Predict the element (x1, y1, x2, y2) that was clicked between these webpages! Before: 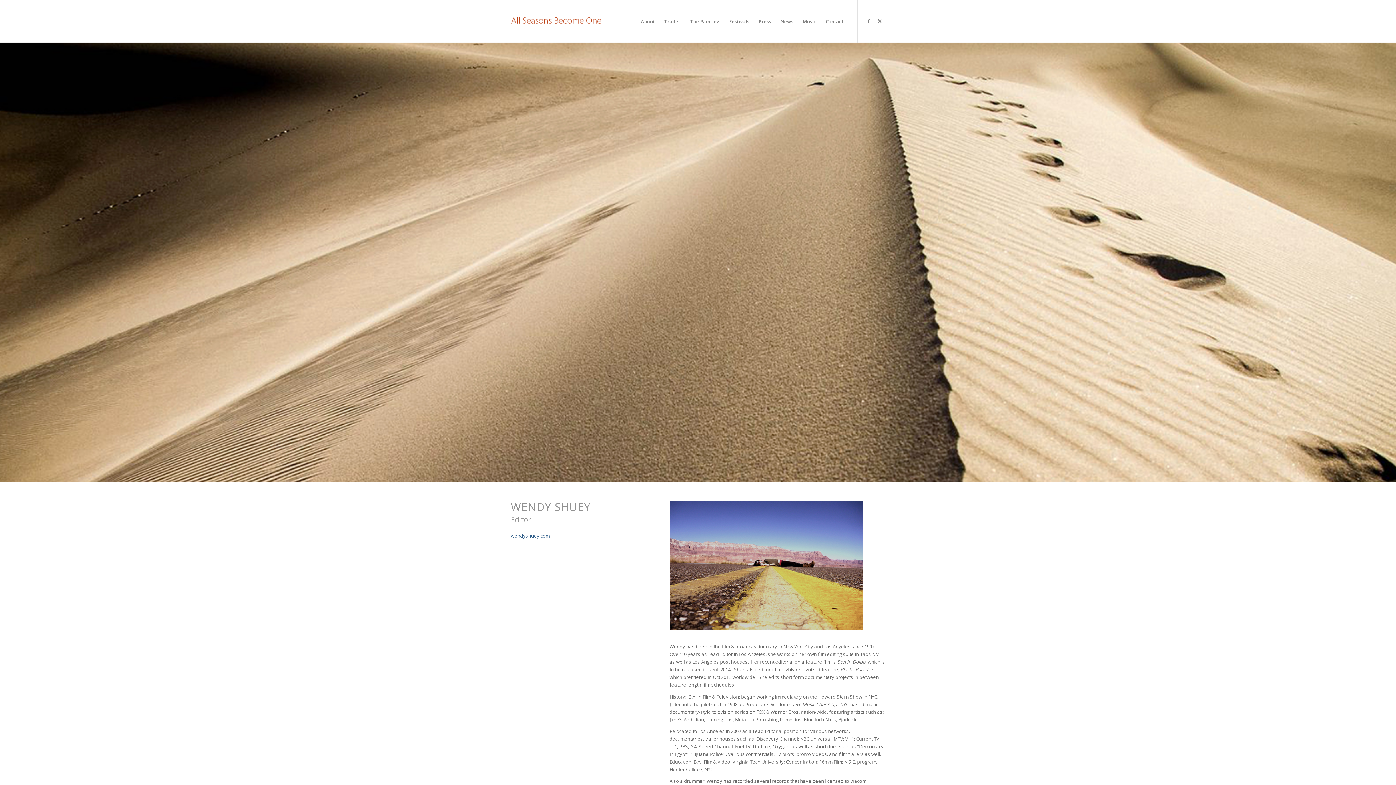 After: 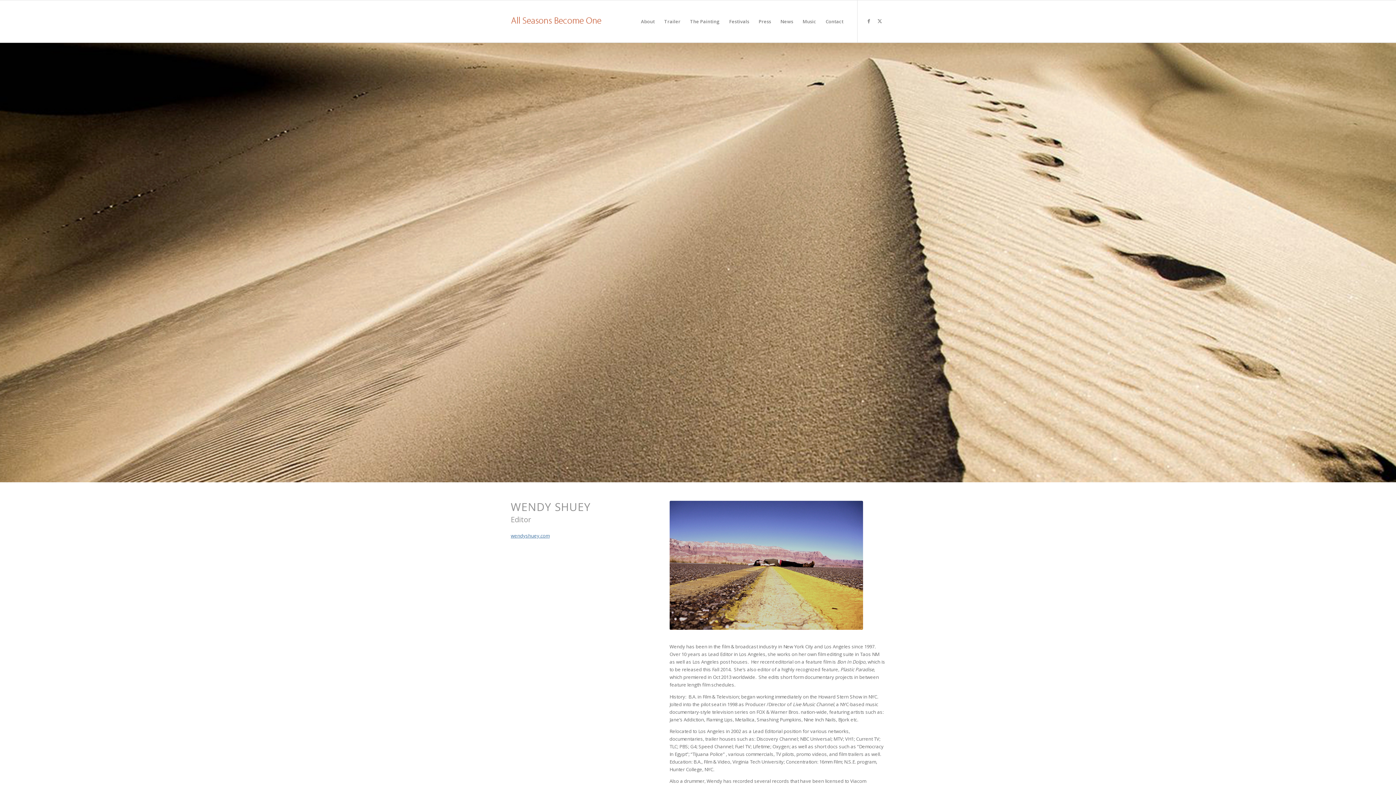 Action: bbox: (510, 532, 549, 539) label: wendyshuey.com